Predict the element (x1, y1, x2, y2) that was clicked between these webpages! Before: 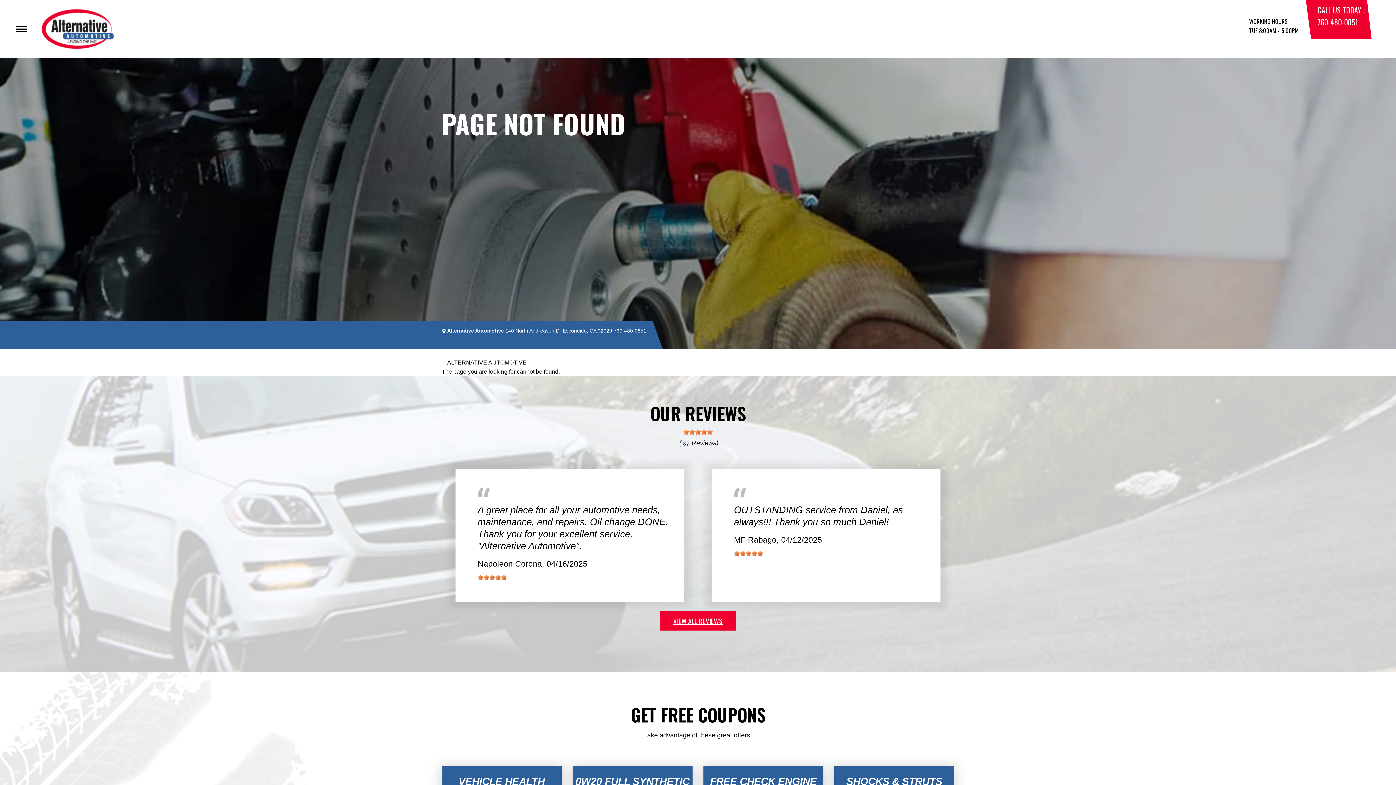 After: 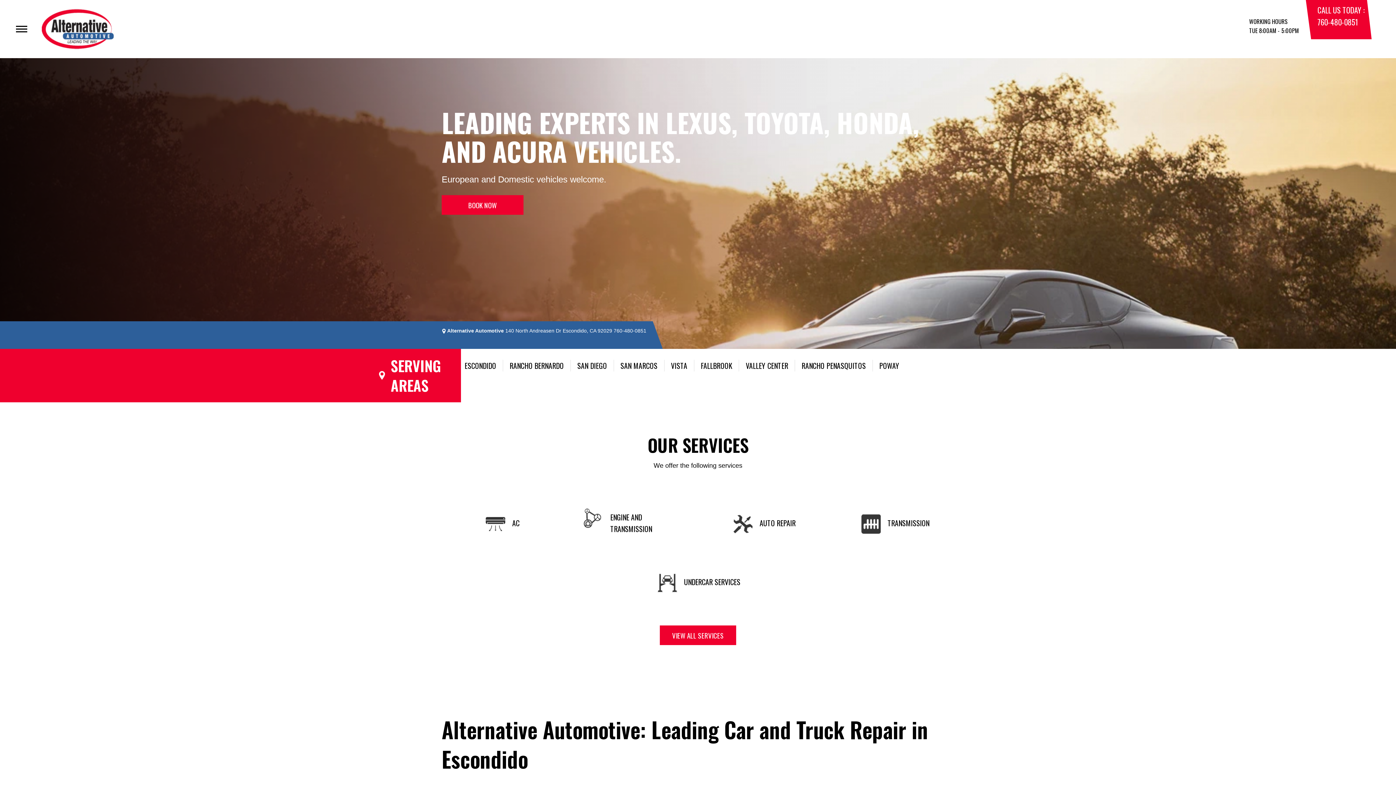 Action: label: ALTERNATIVE AUTOMOTIVE bbox: (447, 359, 526, 365)